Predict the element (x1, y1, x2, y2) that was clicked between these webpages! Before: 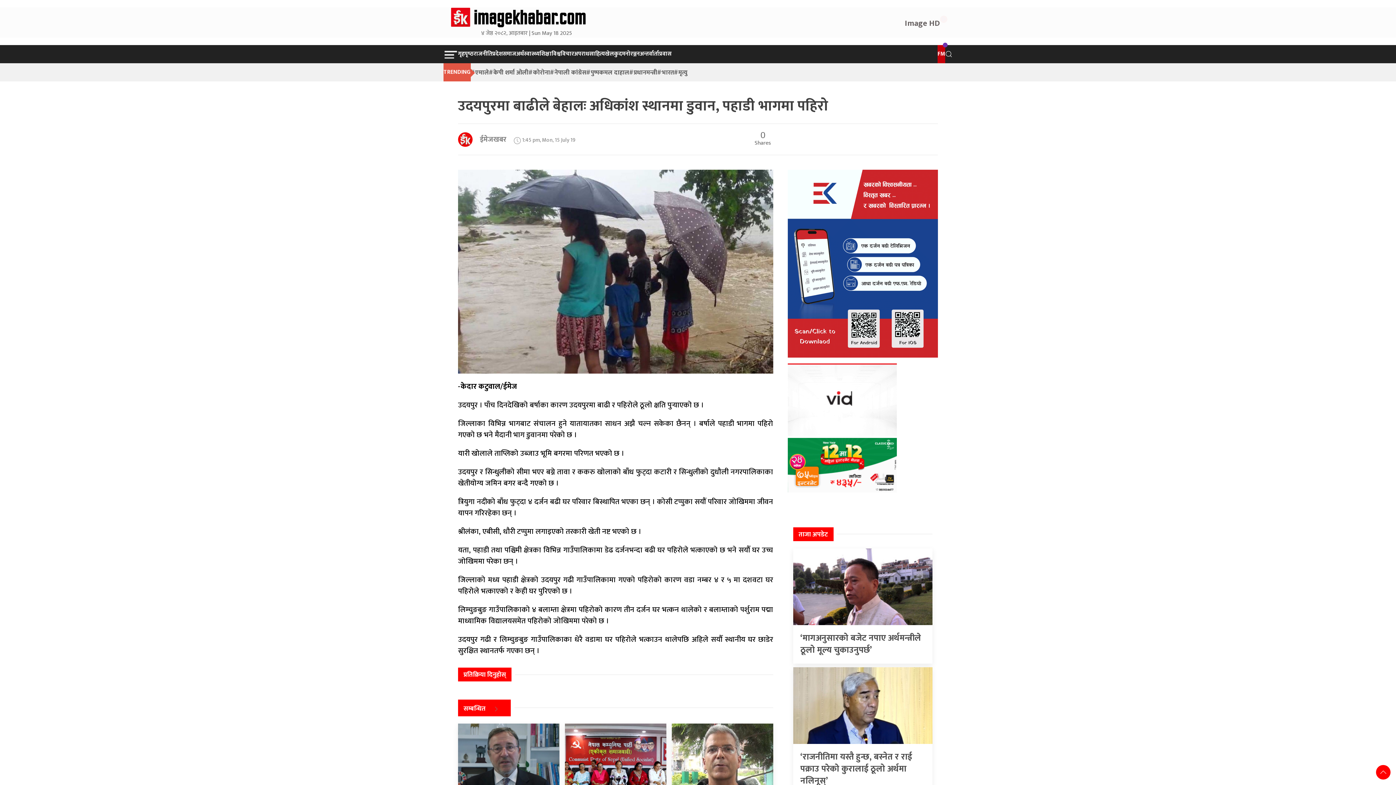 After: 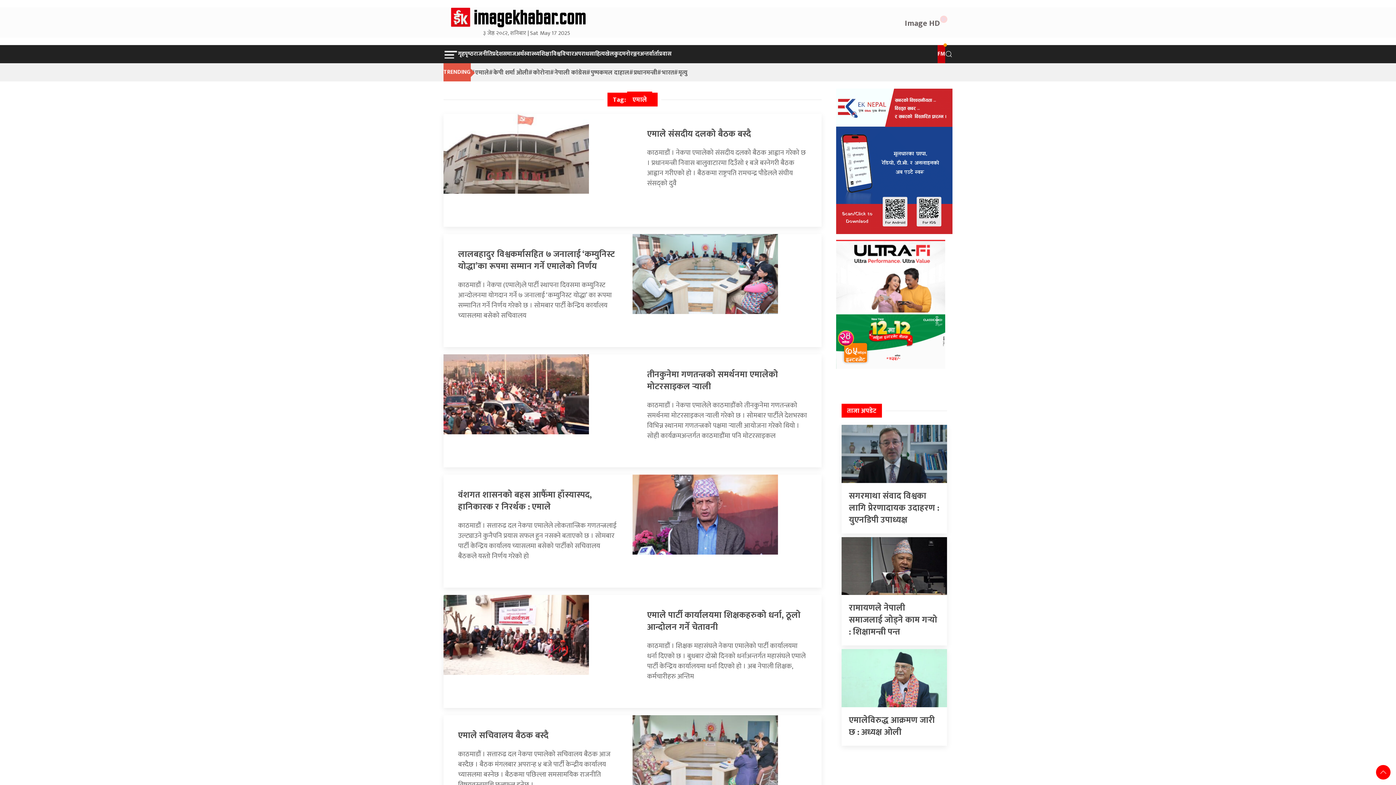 Action: bbox: (470, 63, 489, 81) label: एमाले